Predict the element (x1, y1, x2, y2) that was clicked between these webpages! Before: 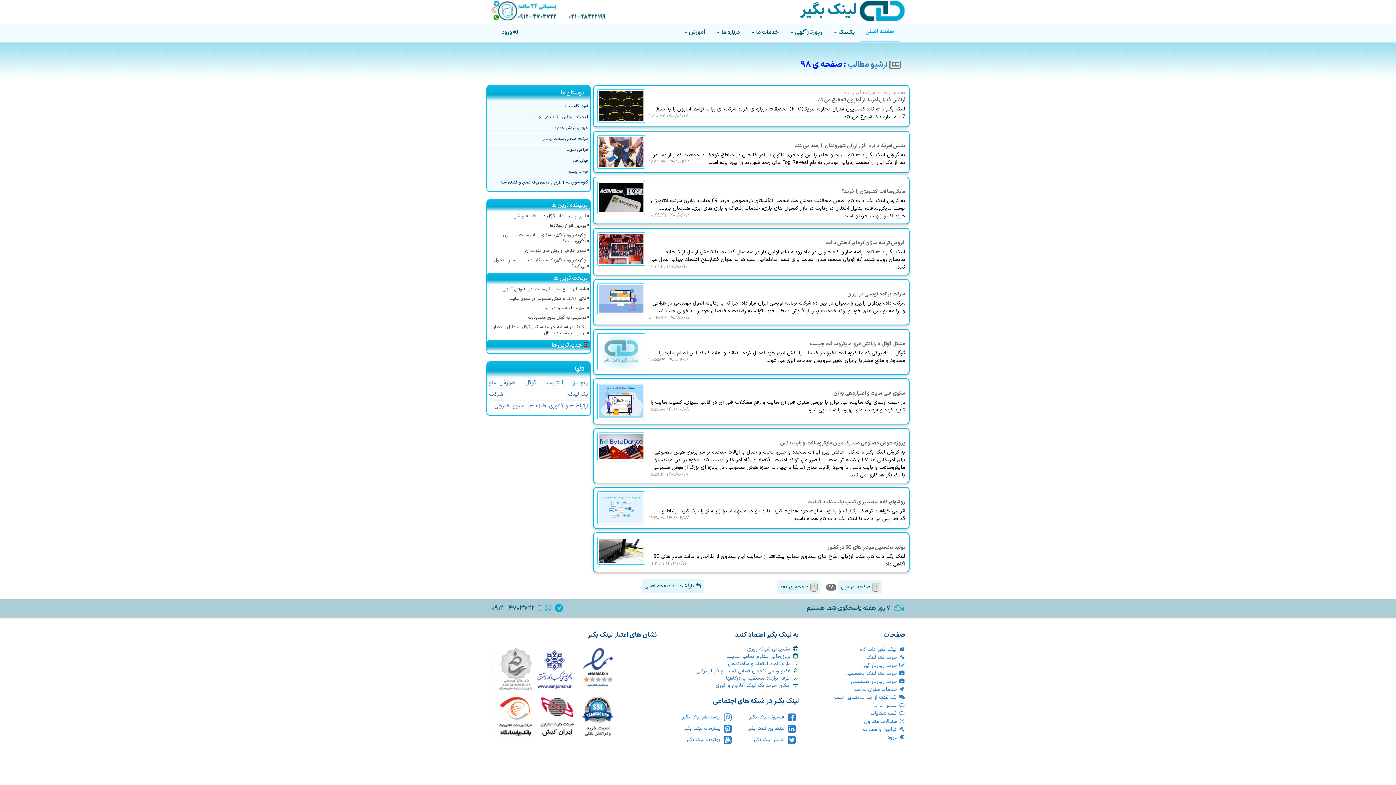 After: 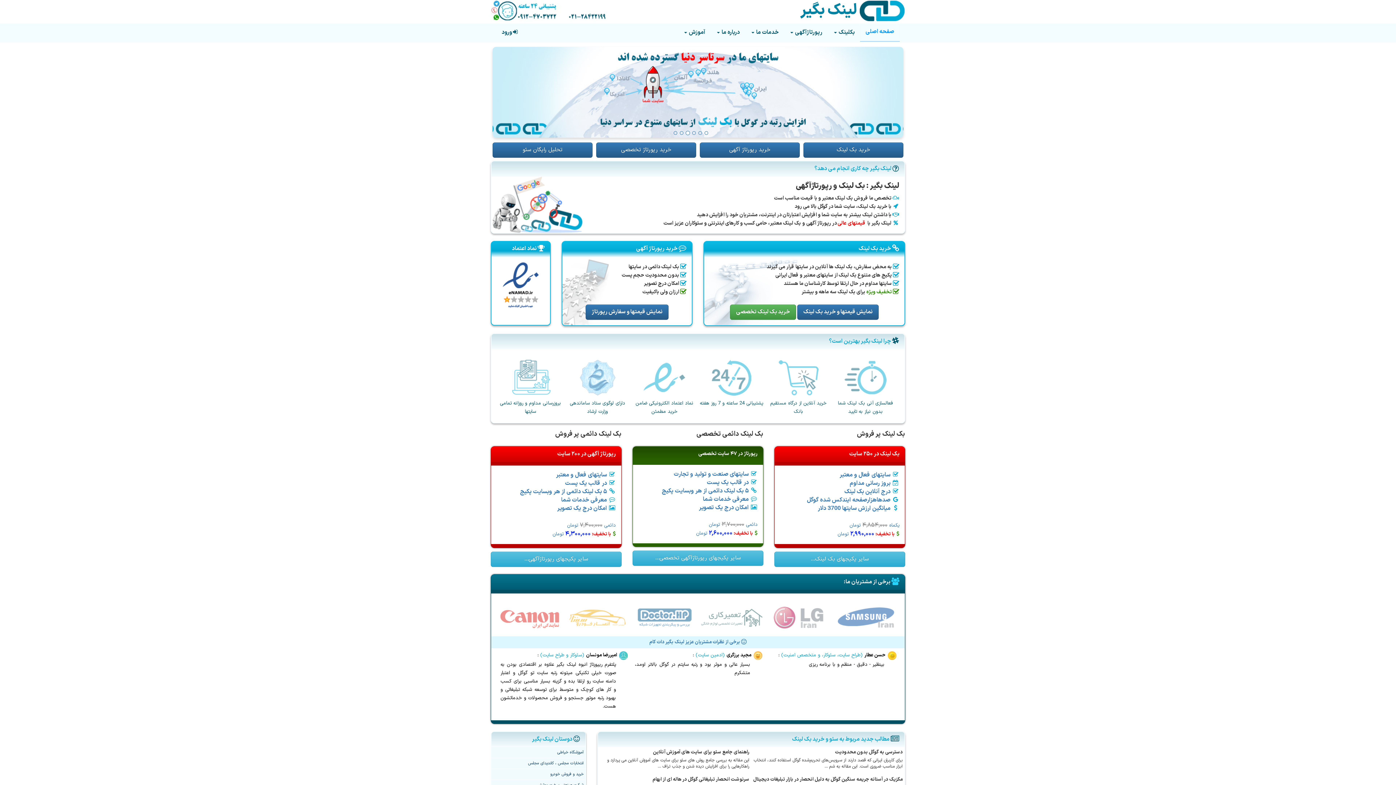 Action: label:  لینک بگیر دات کام bbox: (810, 646, 905, 654)